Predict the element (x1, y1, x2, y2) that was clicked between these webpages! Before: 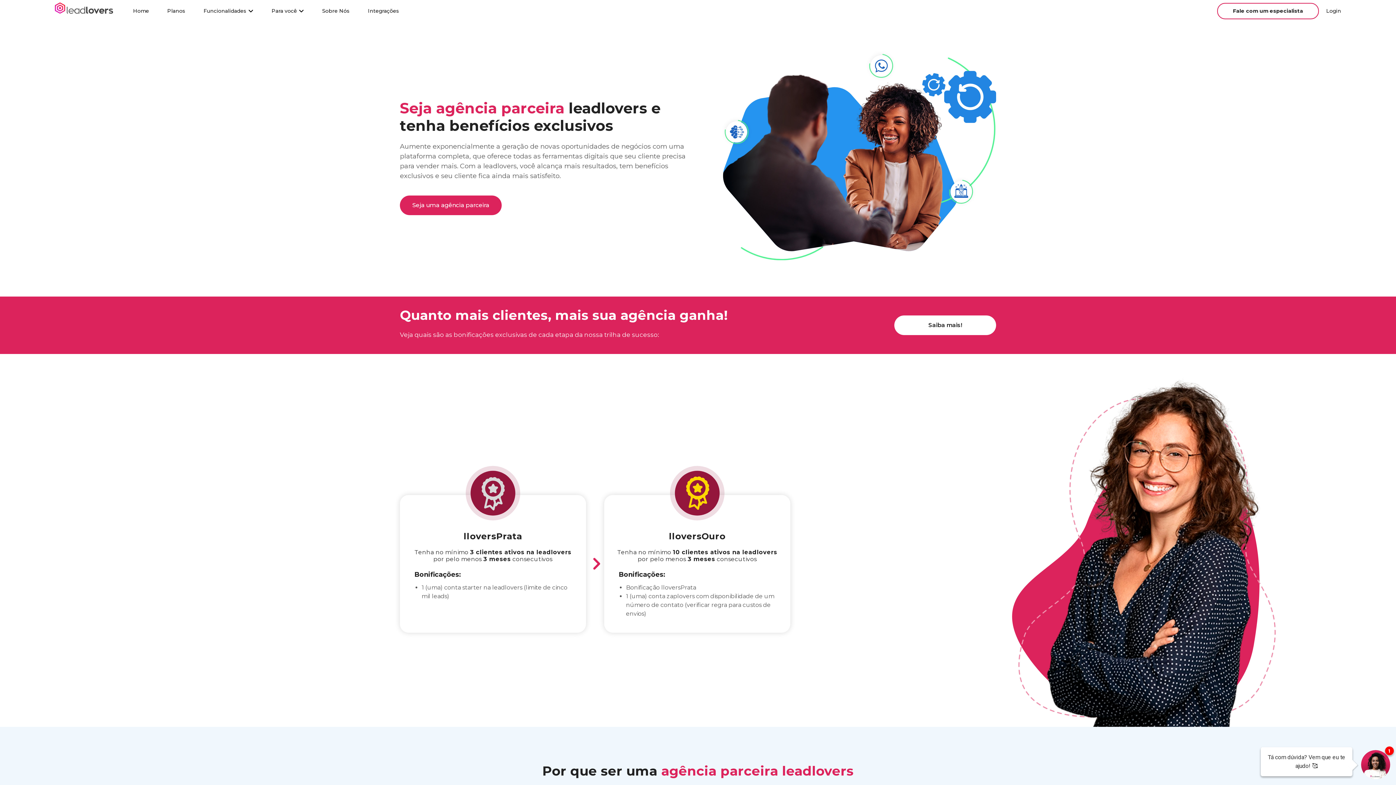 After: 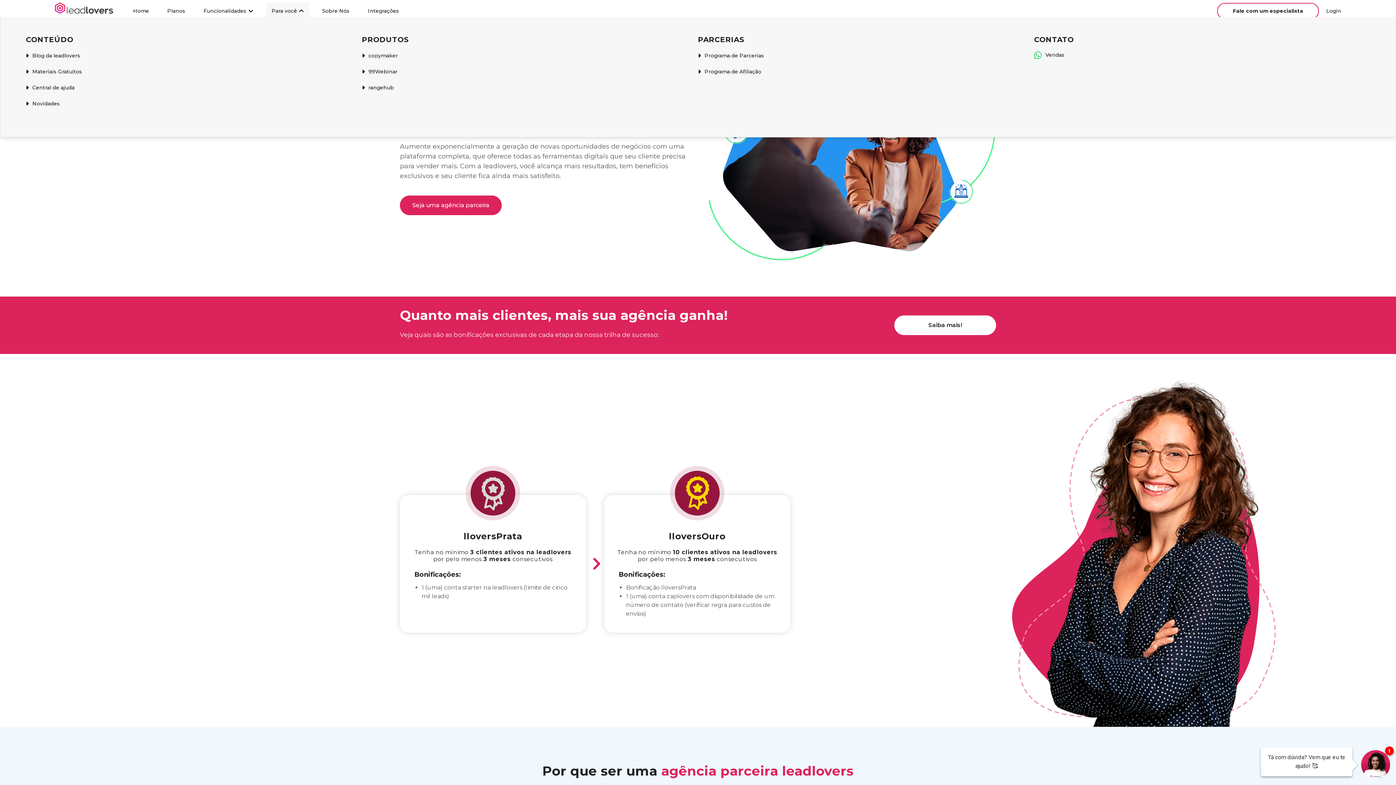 Action: bbox: (271, 7, 297, 14) label: Para você